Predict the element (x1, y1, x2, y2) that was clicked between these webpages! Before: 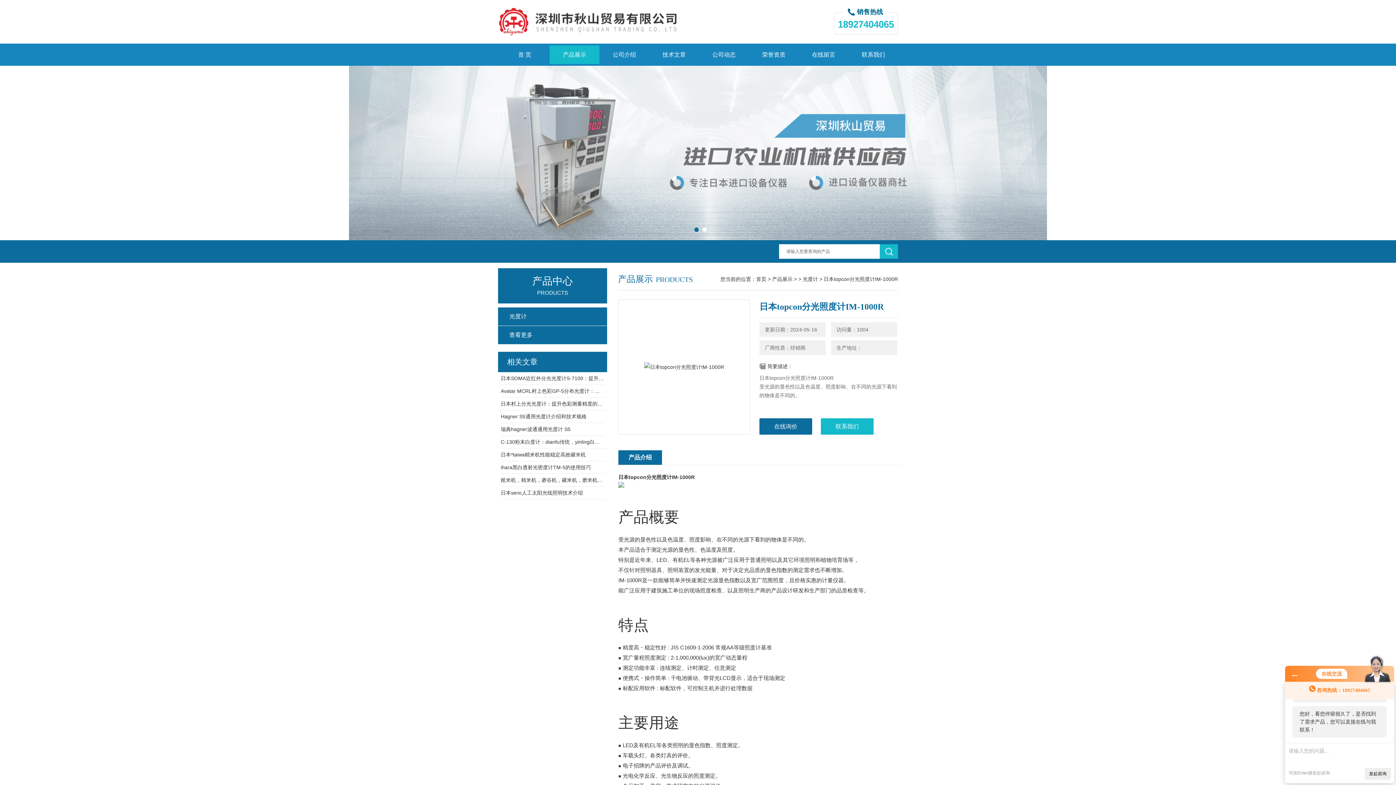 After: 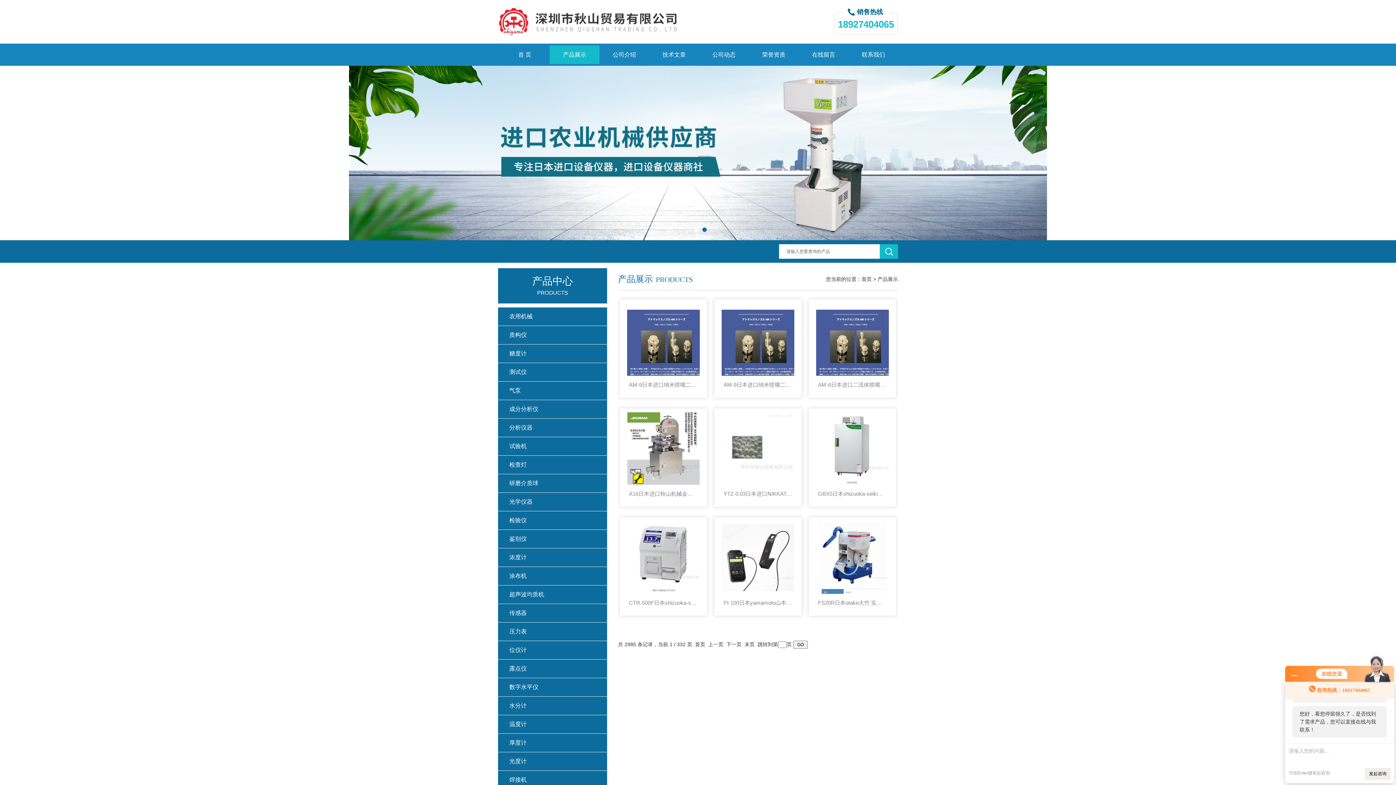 Action: bbox: (772, 276, 792, 282) label: 产品展示